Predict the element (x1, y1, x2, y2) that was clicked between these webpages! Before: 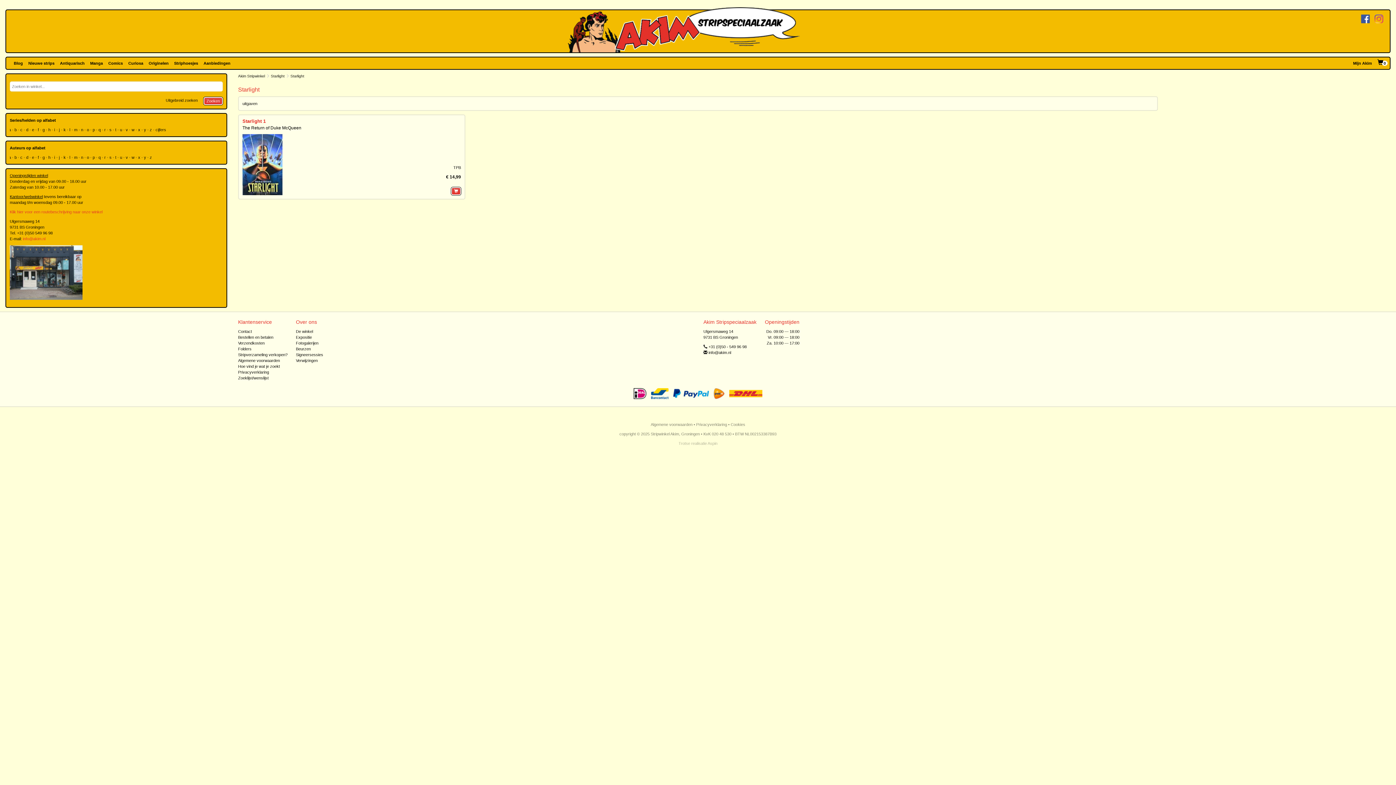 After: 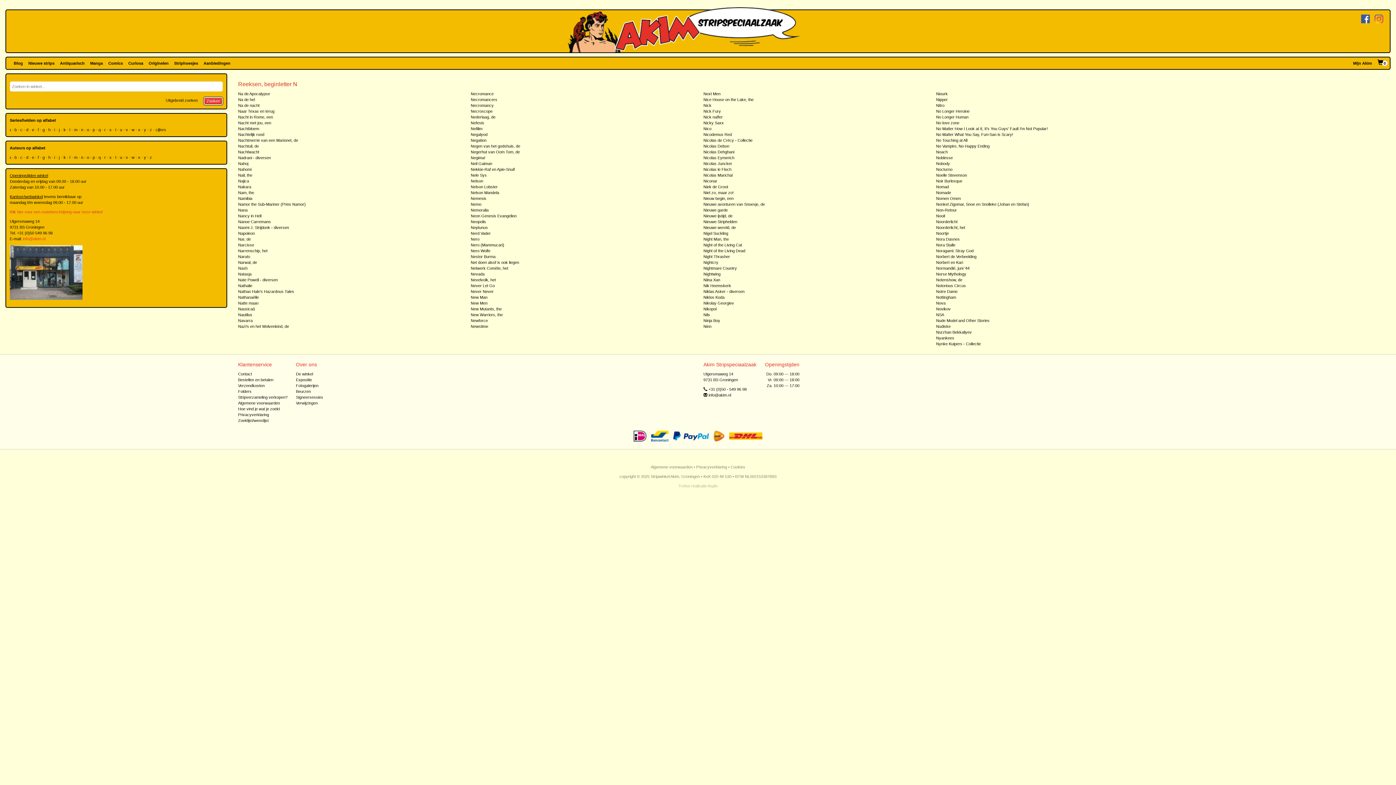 Action: bbox: (82, 126, 83, 132) label: n